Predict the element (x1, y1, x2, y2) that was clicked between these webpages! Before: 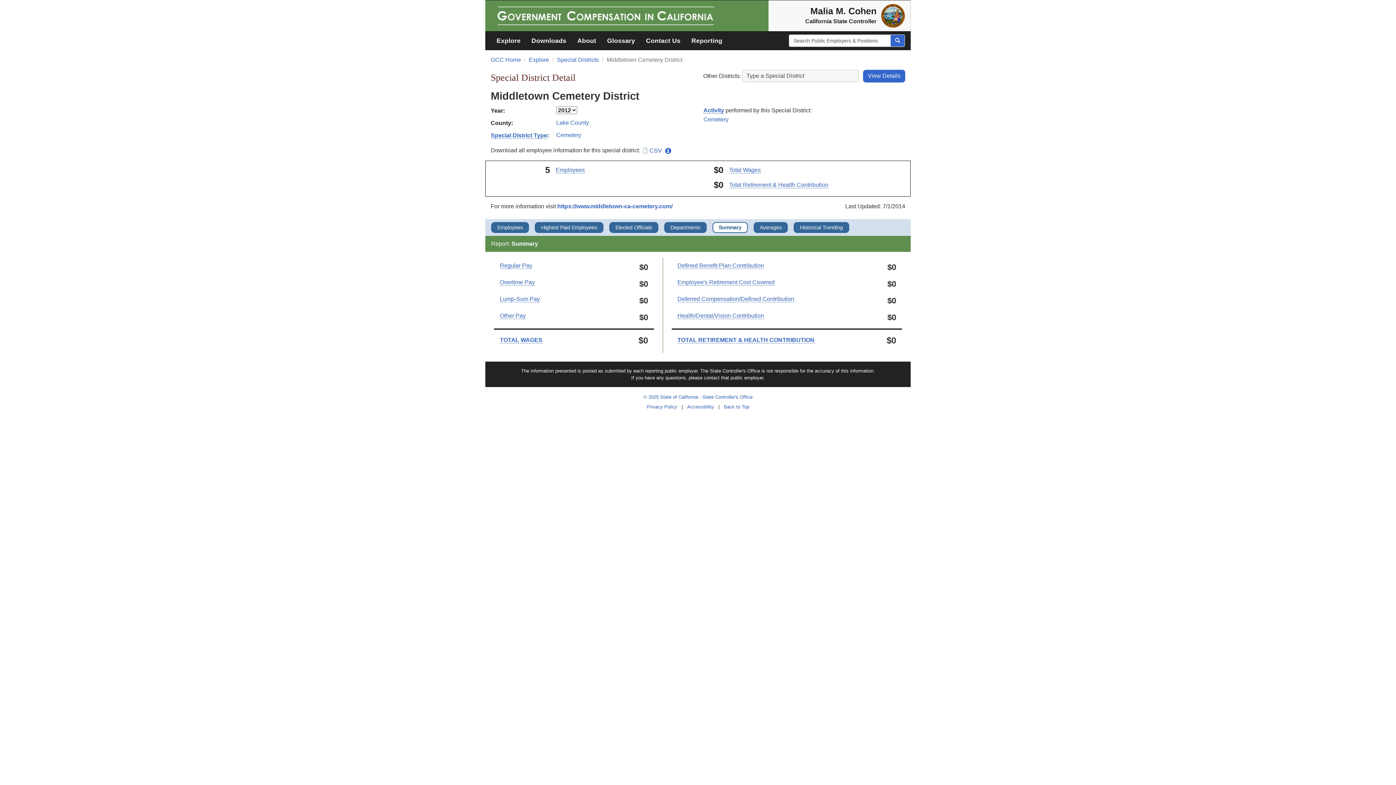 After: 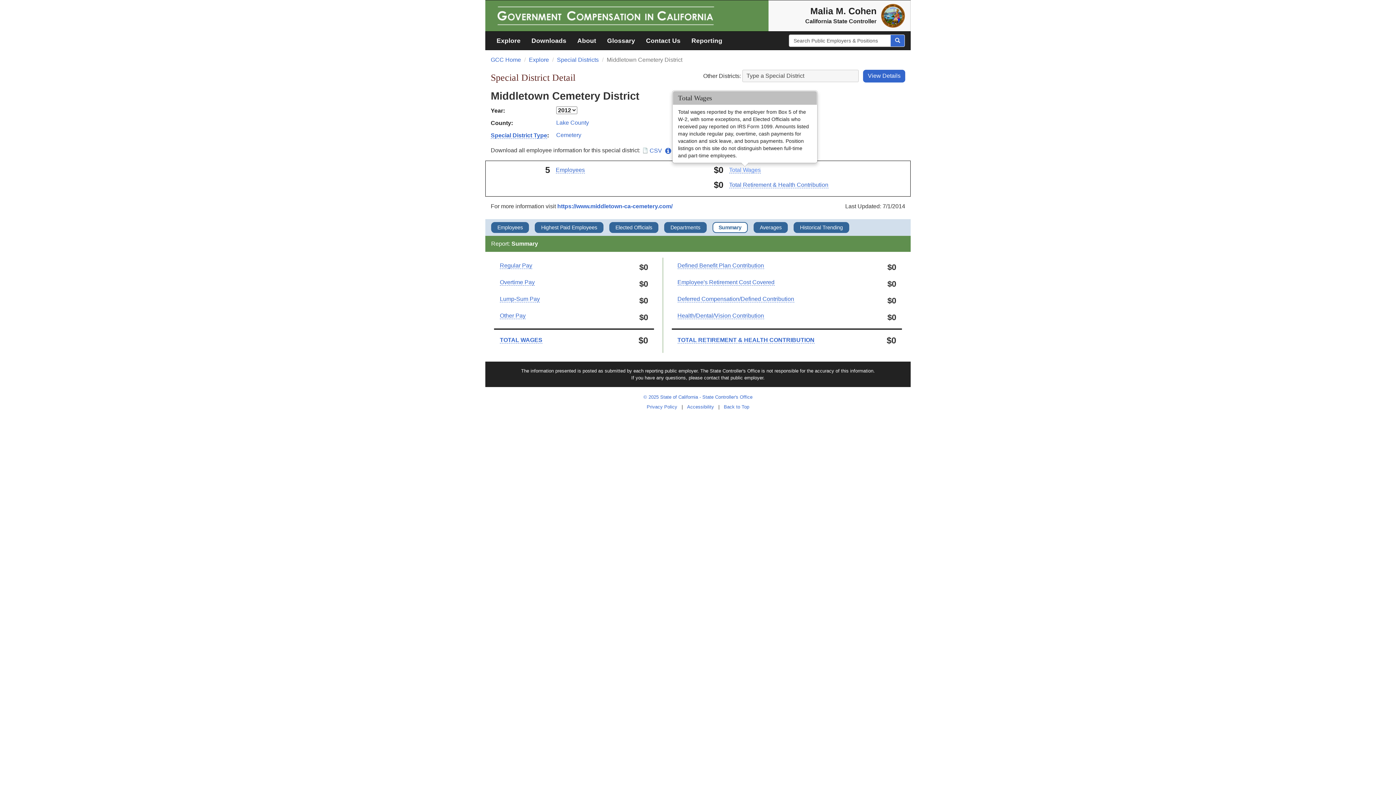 Action: bbox: (729, 166, 760, 173) label: Total Wages